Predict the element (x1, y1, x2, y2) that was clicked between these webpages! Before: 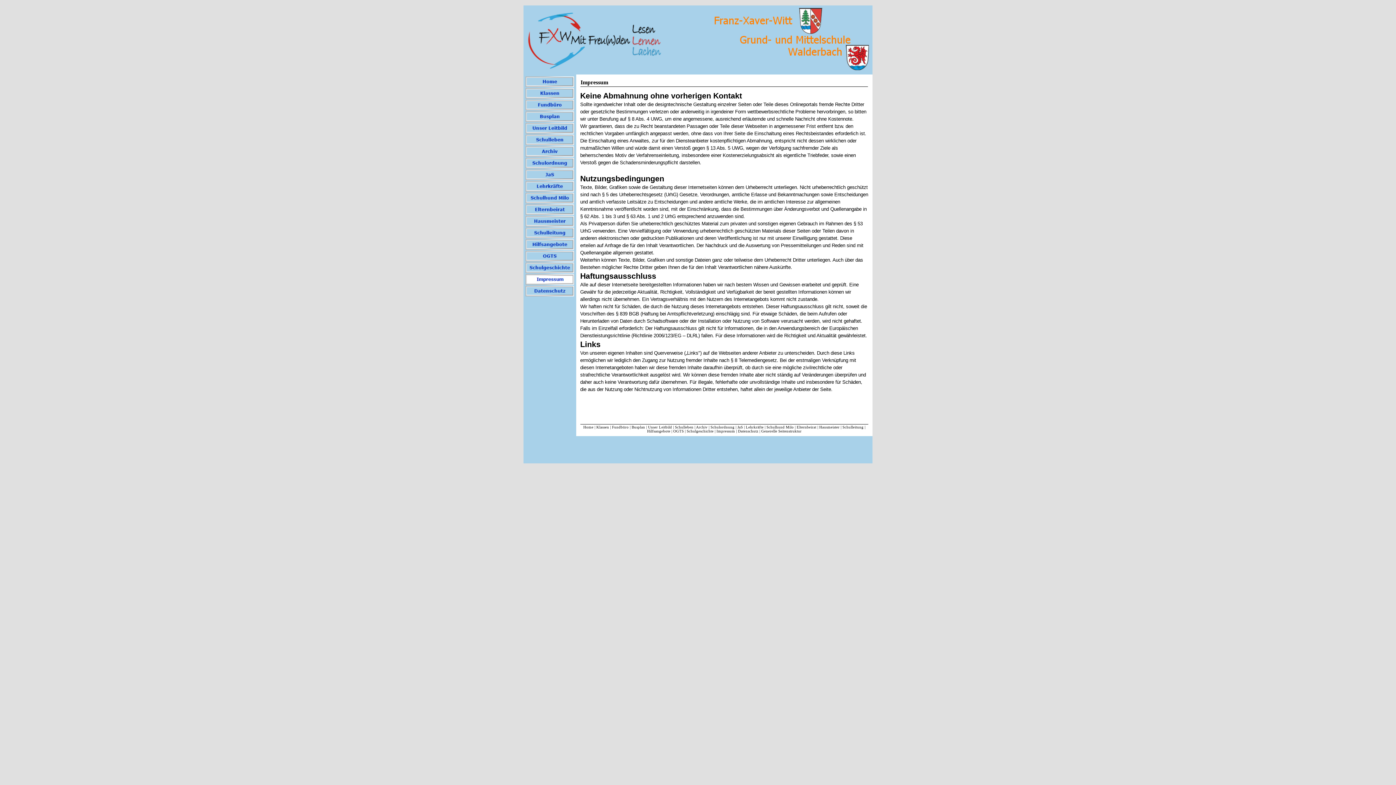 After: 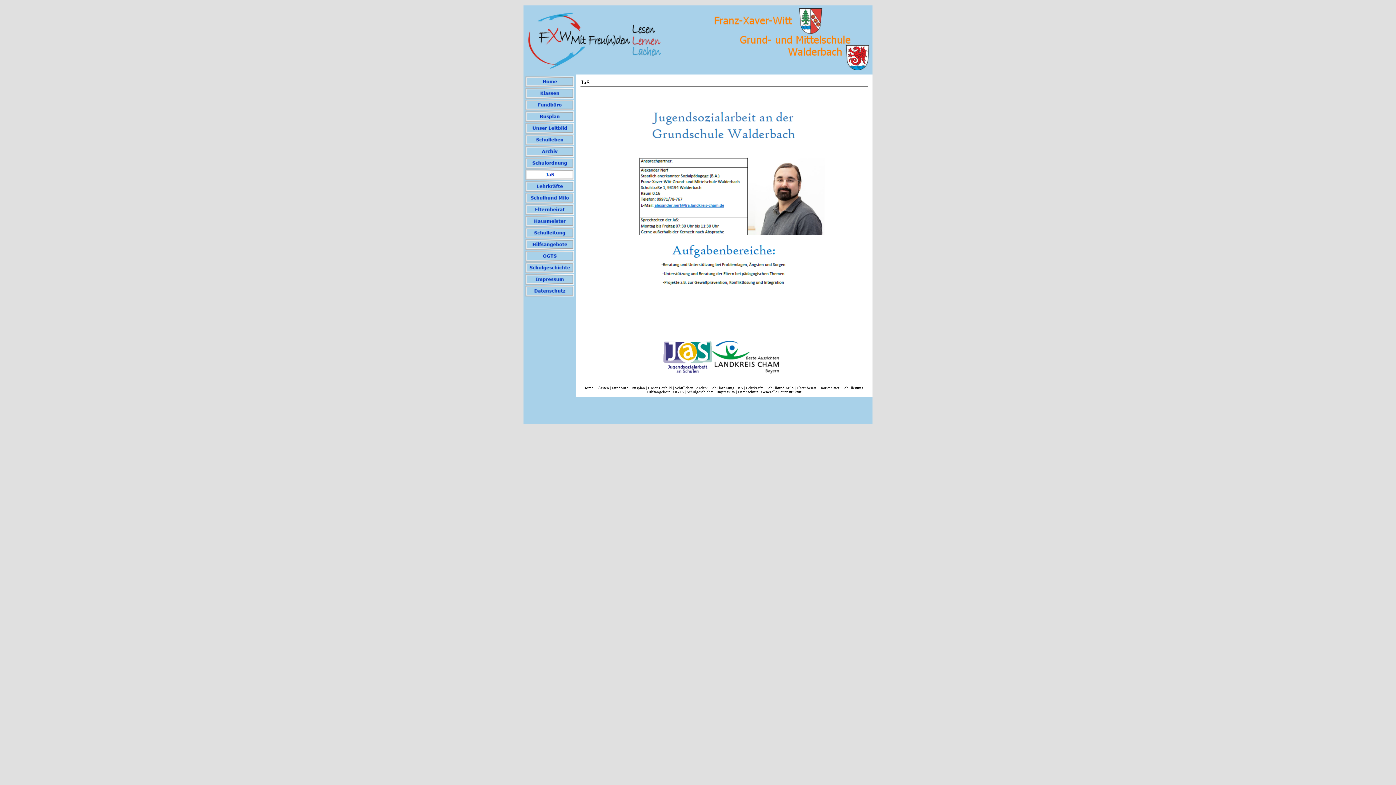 Action: bbox: (525, 169, 574, 180)